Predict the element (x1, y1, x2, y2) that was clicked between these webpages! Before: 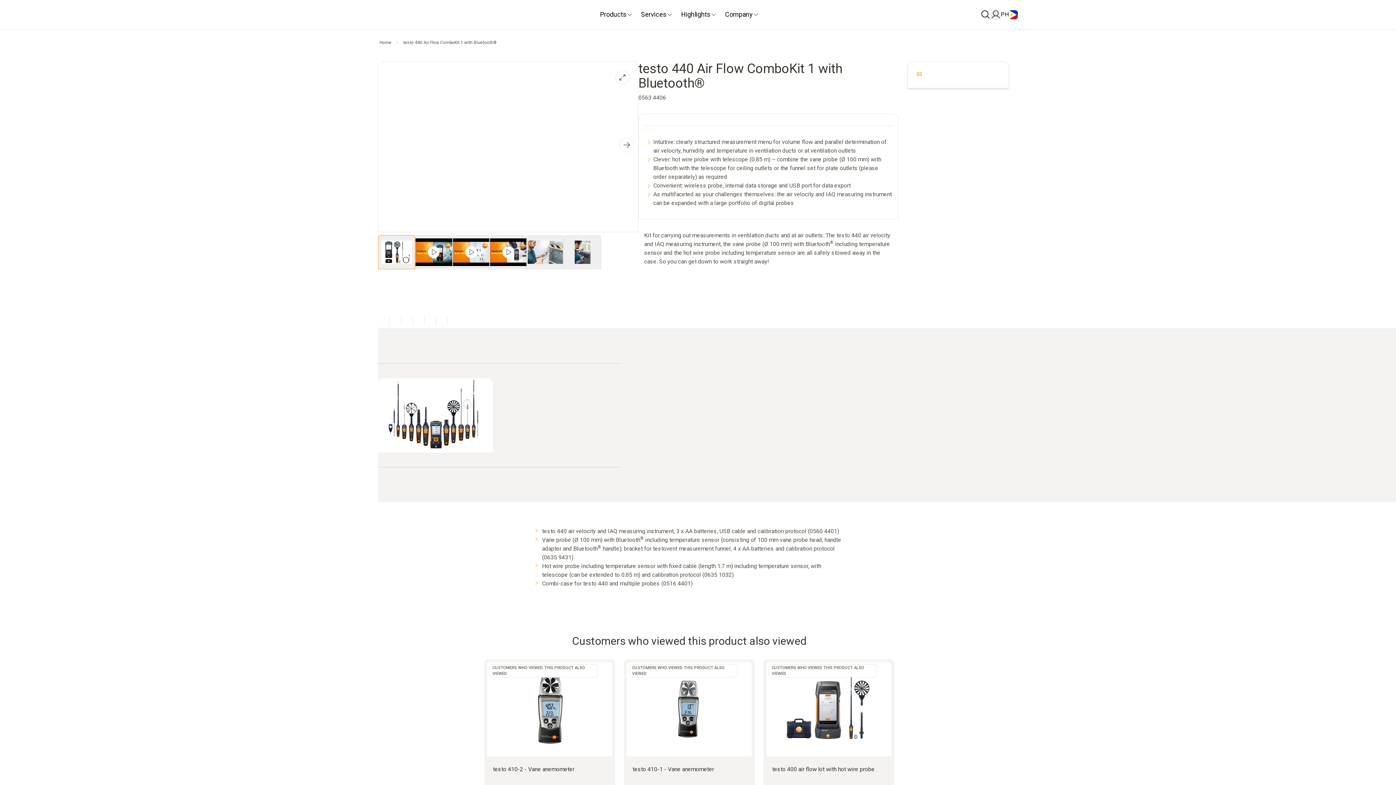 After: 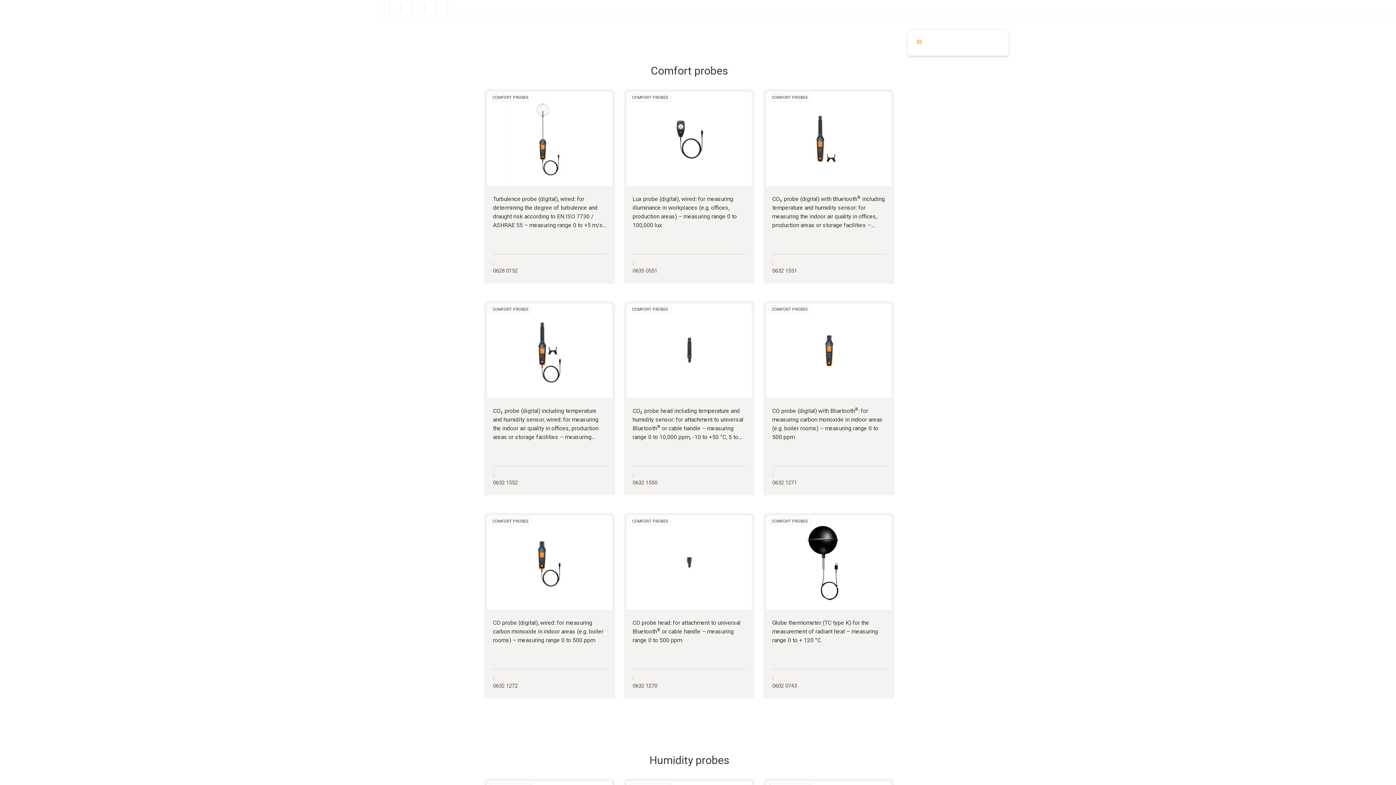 Action: bbox: (401, 313, 413, 326)